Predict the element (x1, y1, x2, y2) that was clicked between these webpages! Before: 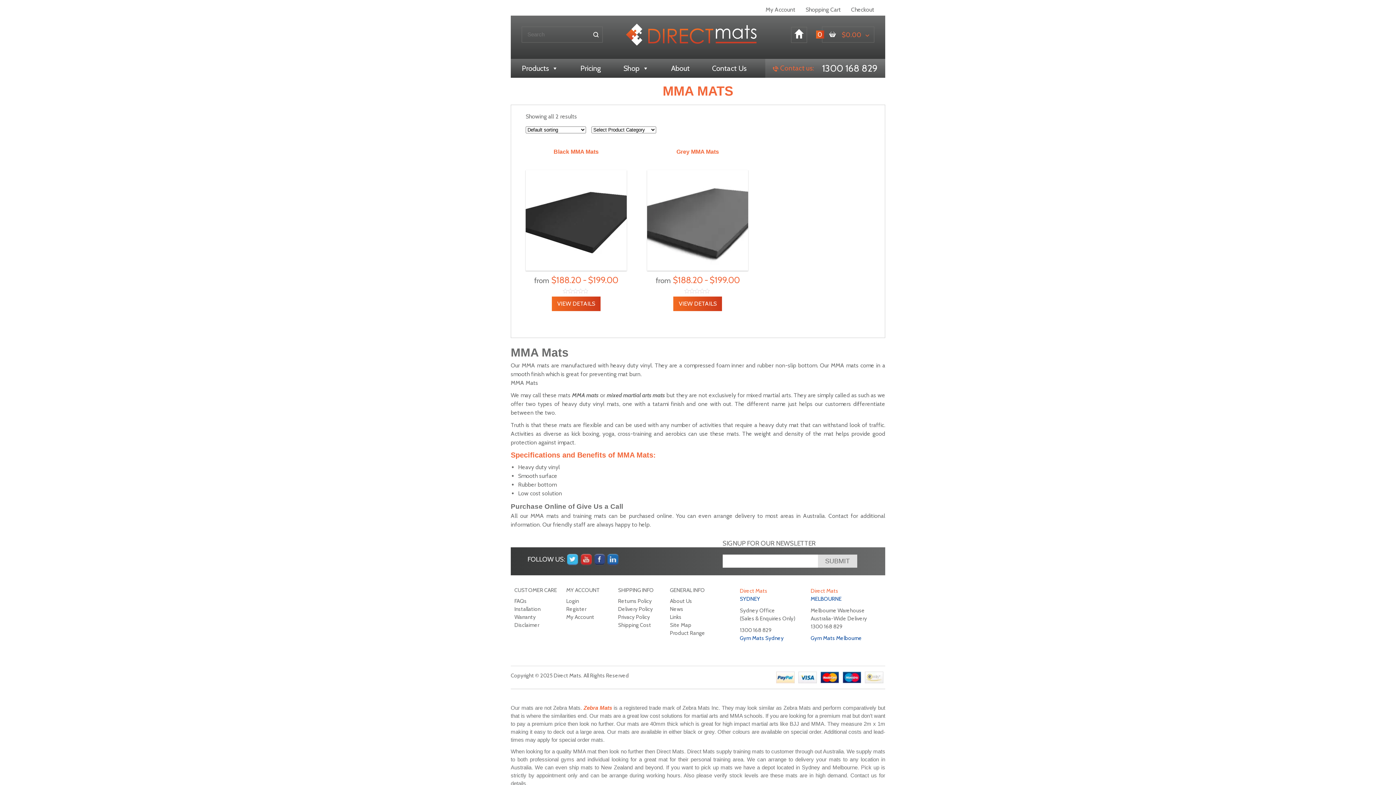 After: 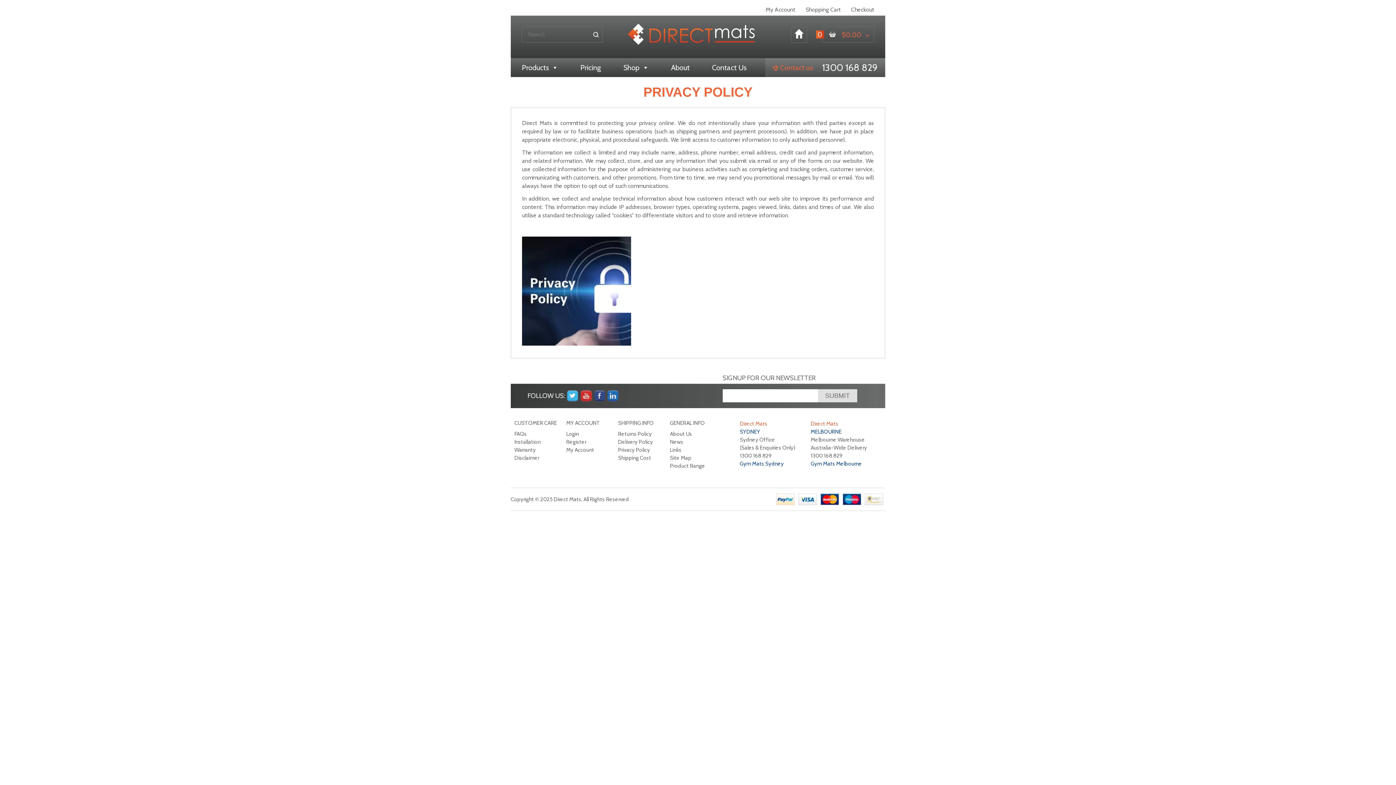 Action: label: Privacy Policy bbox: (618, 614, 650, 620)